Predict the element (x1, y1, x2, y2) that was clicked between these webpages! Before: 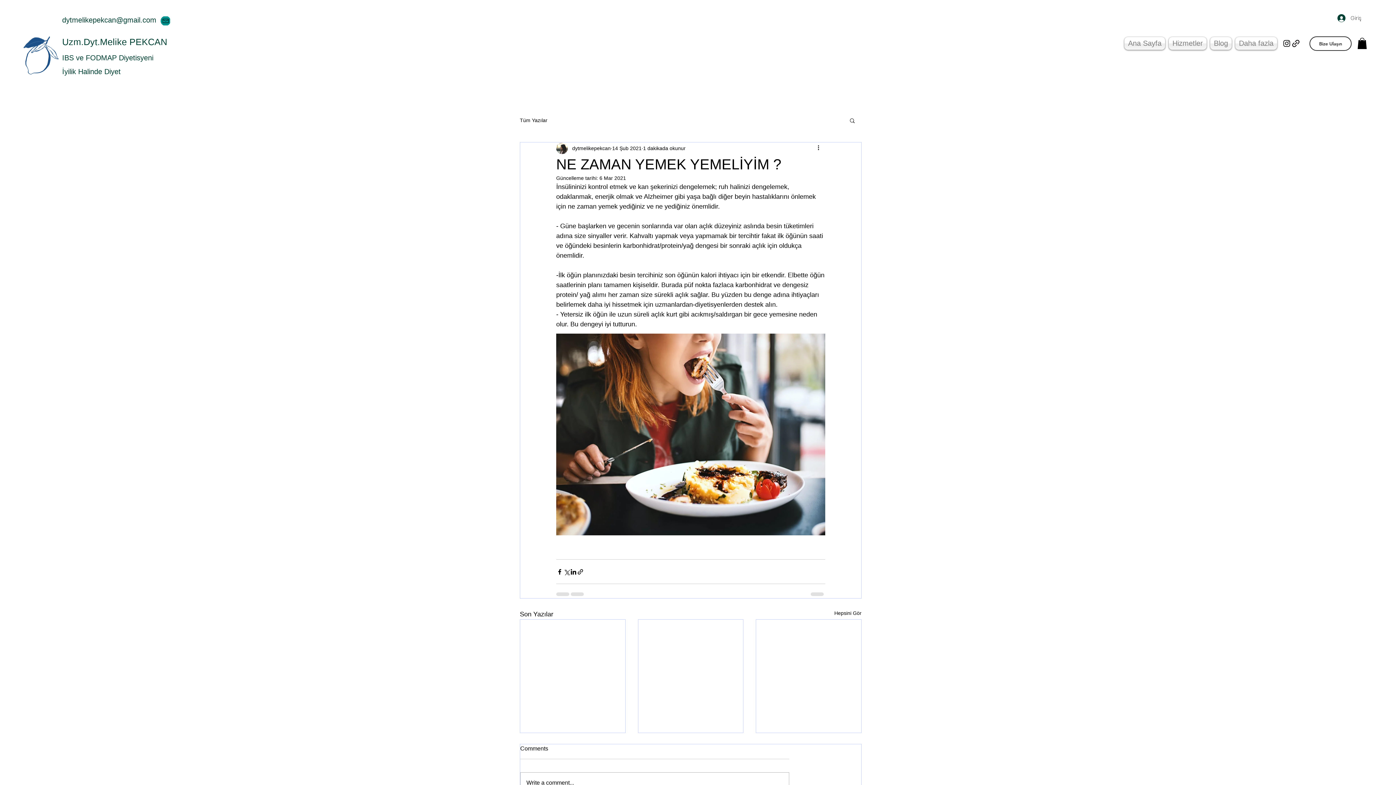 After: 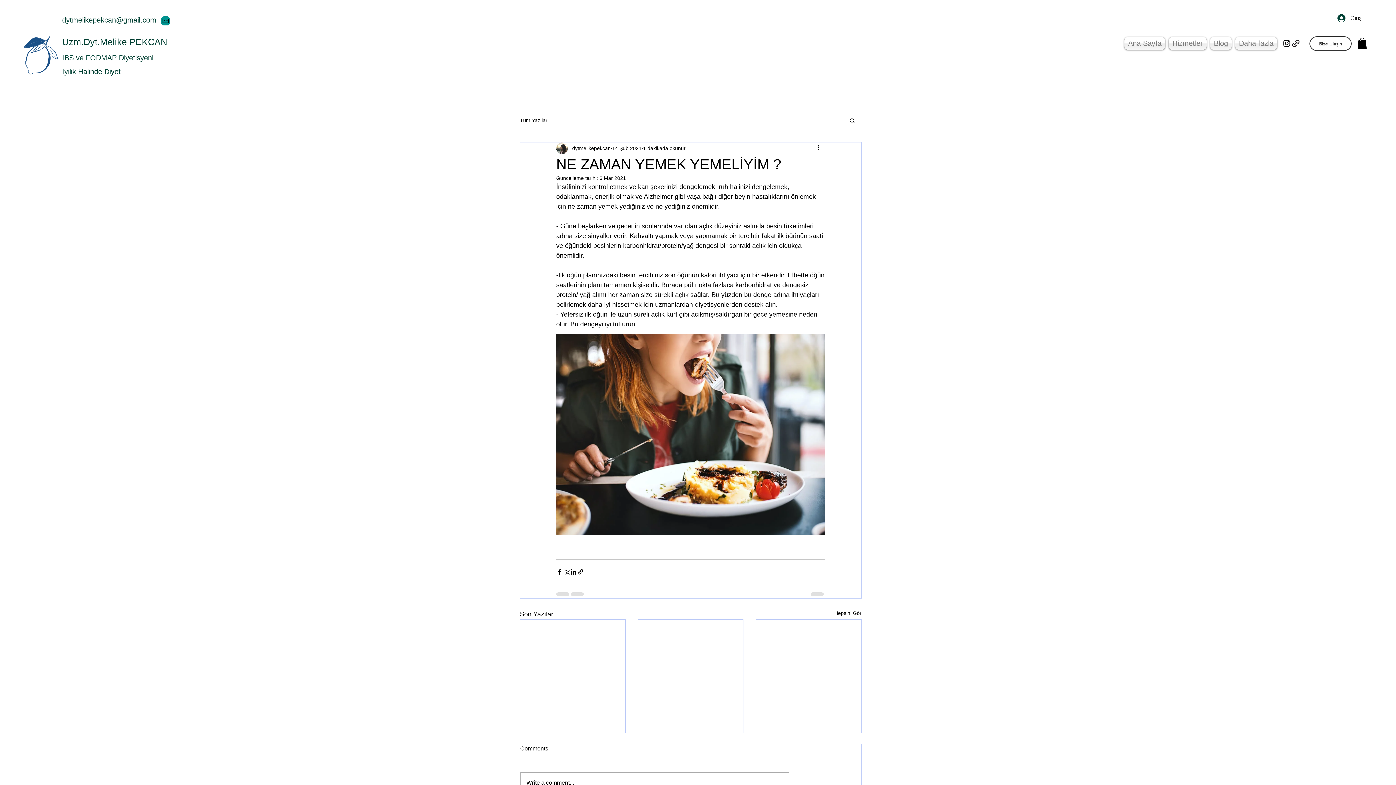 Action: bbox: (1357, 37, 1367, 49)